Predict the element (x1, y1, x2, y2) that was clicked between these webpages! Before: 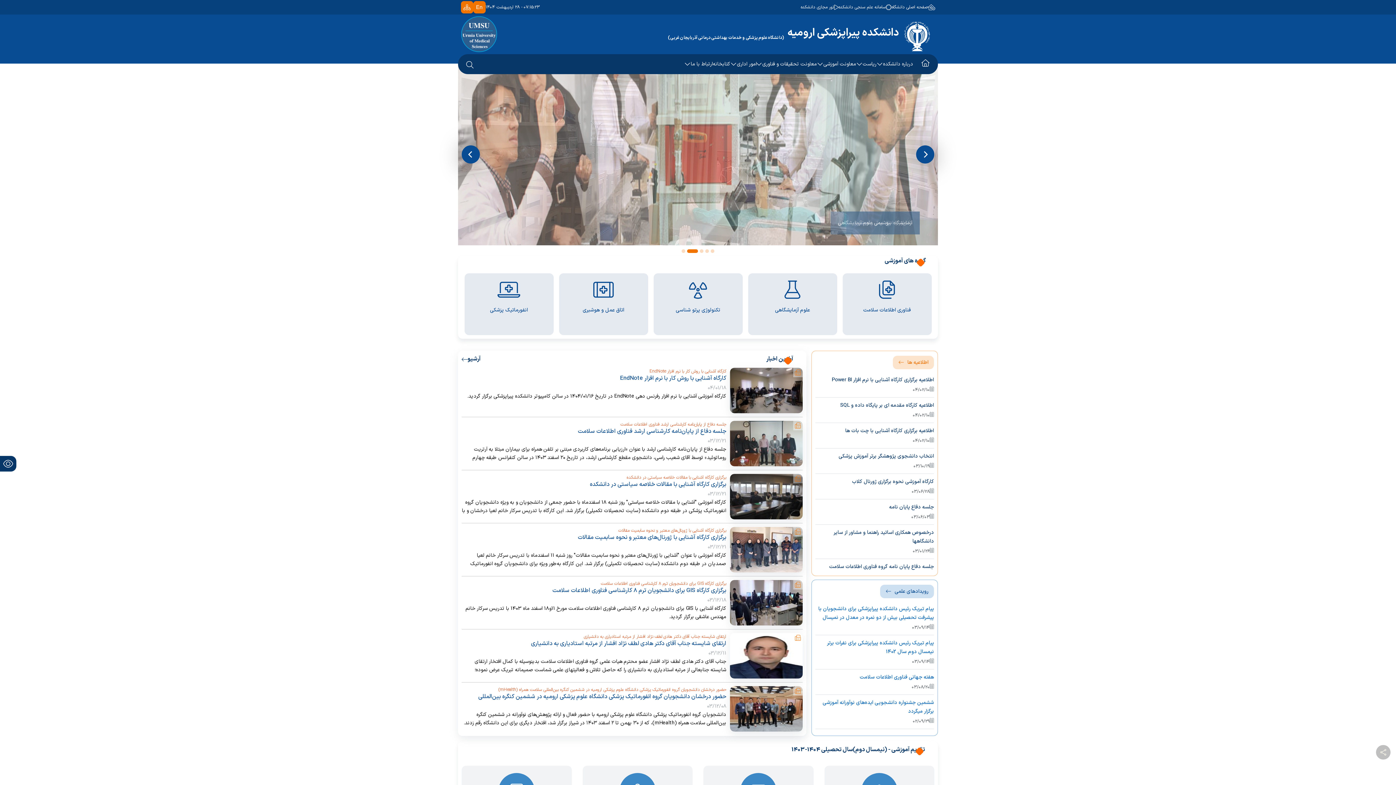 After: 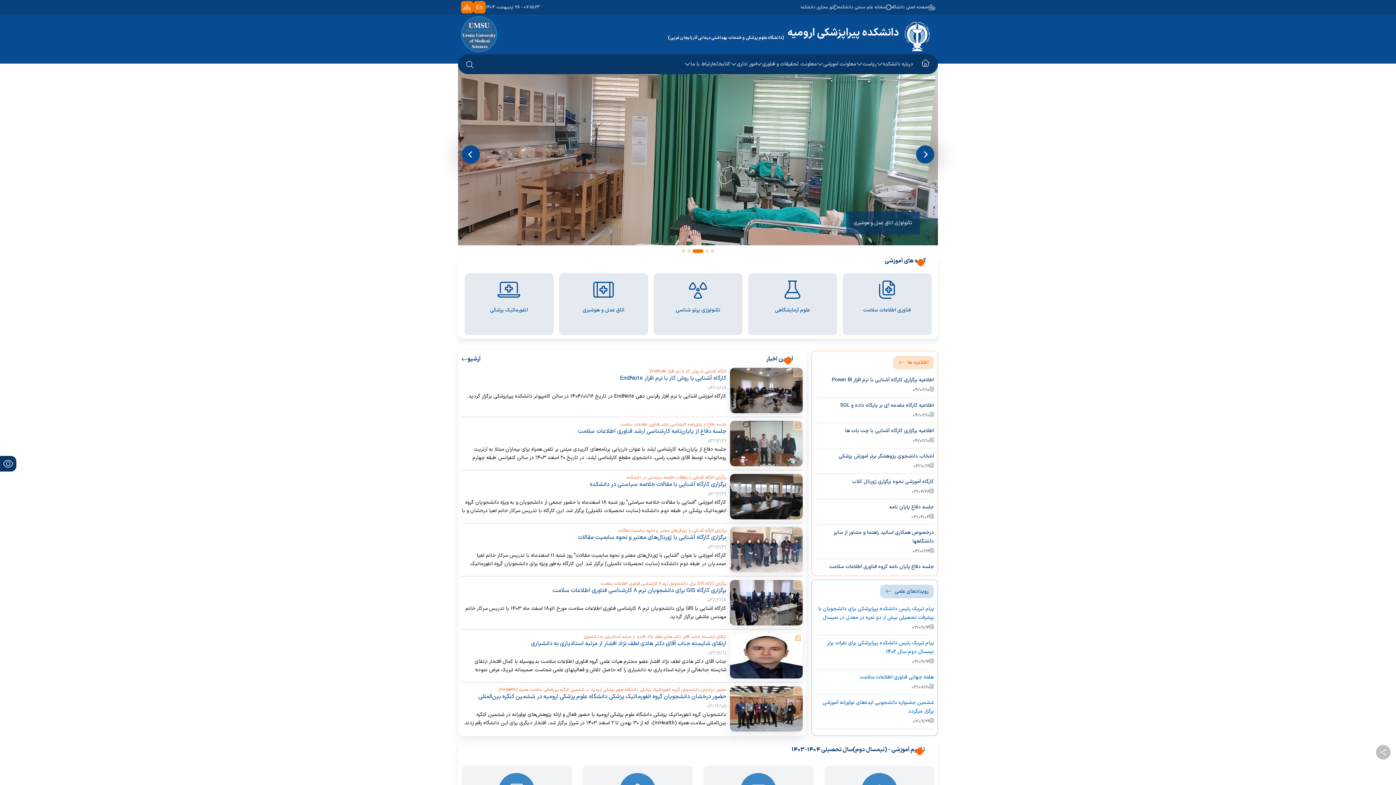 Action: bbox: (916, 145, 934, 163) label: Next